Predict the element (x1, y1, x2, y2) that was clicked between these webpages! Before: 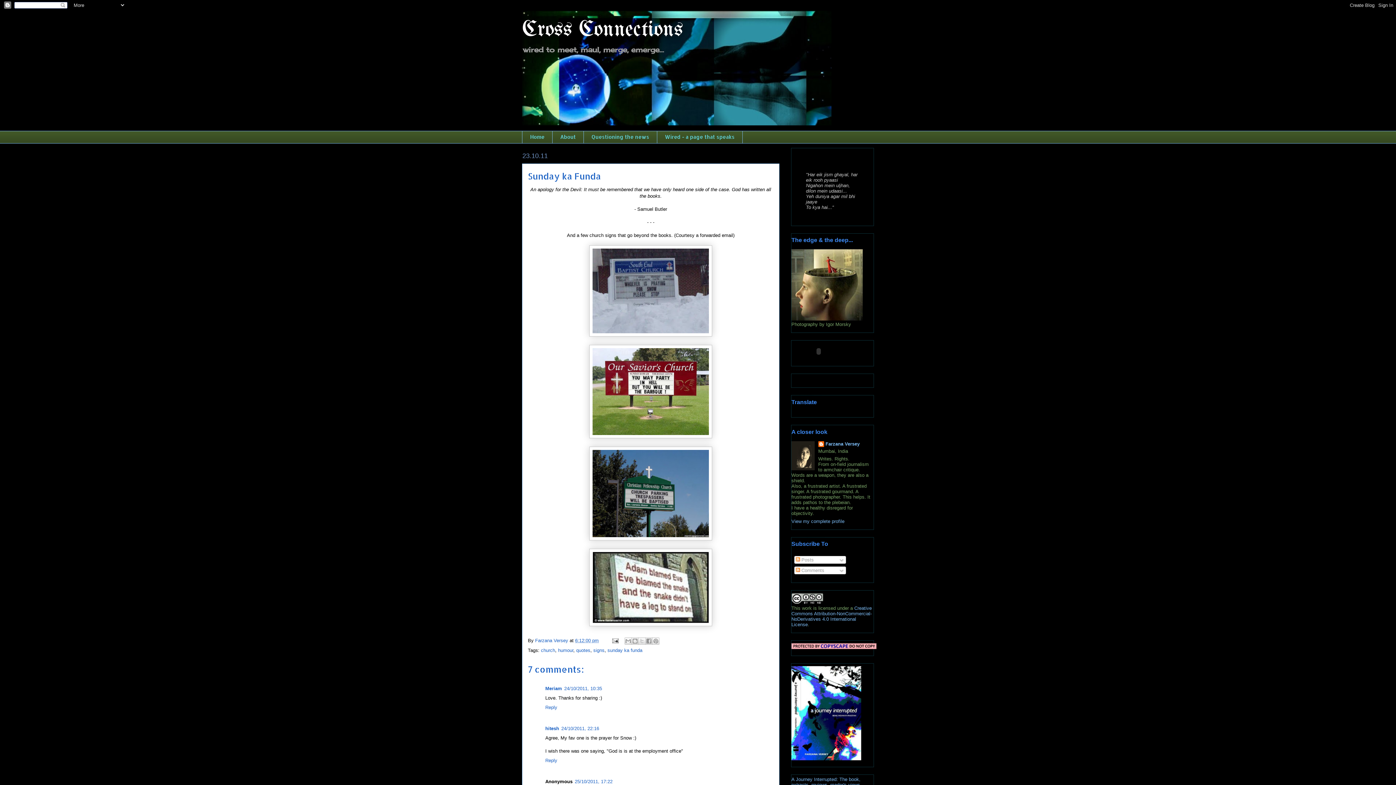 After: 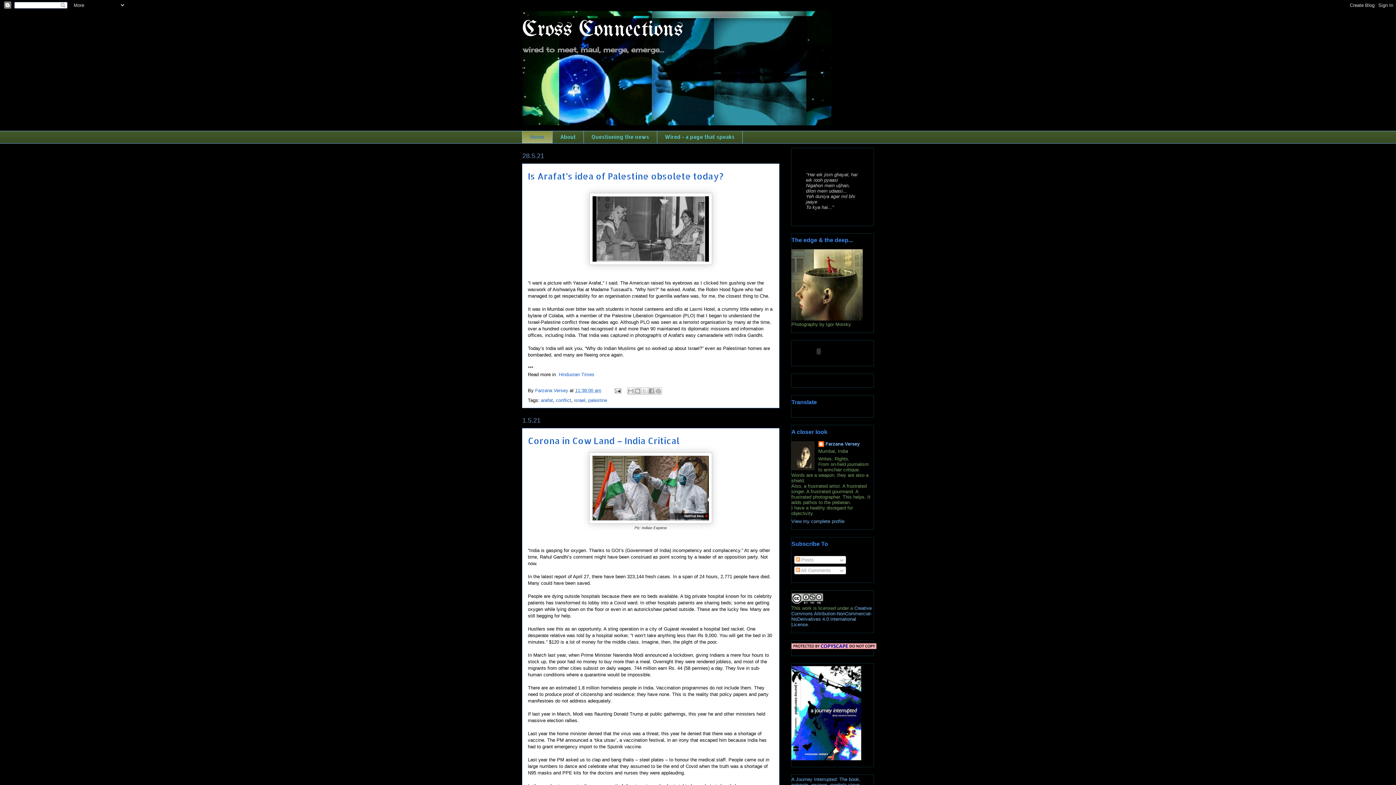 Action: bbox: (522, 130, 552, 143) label: Home